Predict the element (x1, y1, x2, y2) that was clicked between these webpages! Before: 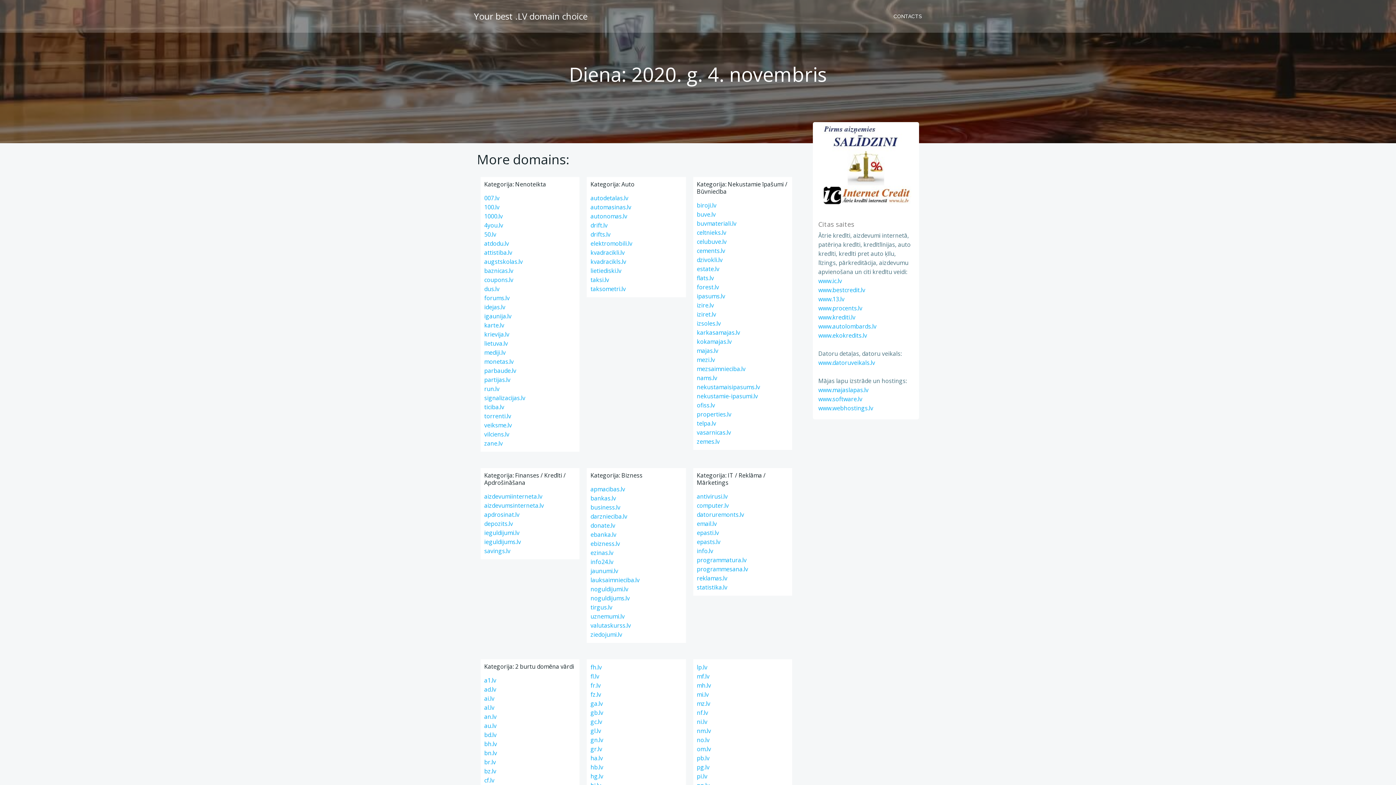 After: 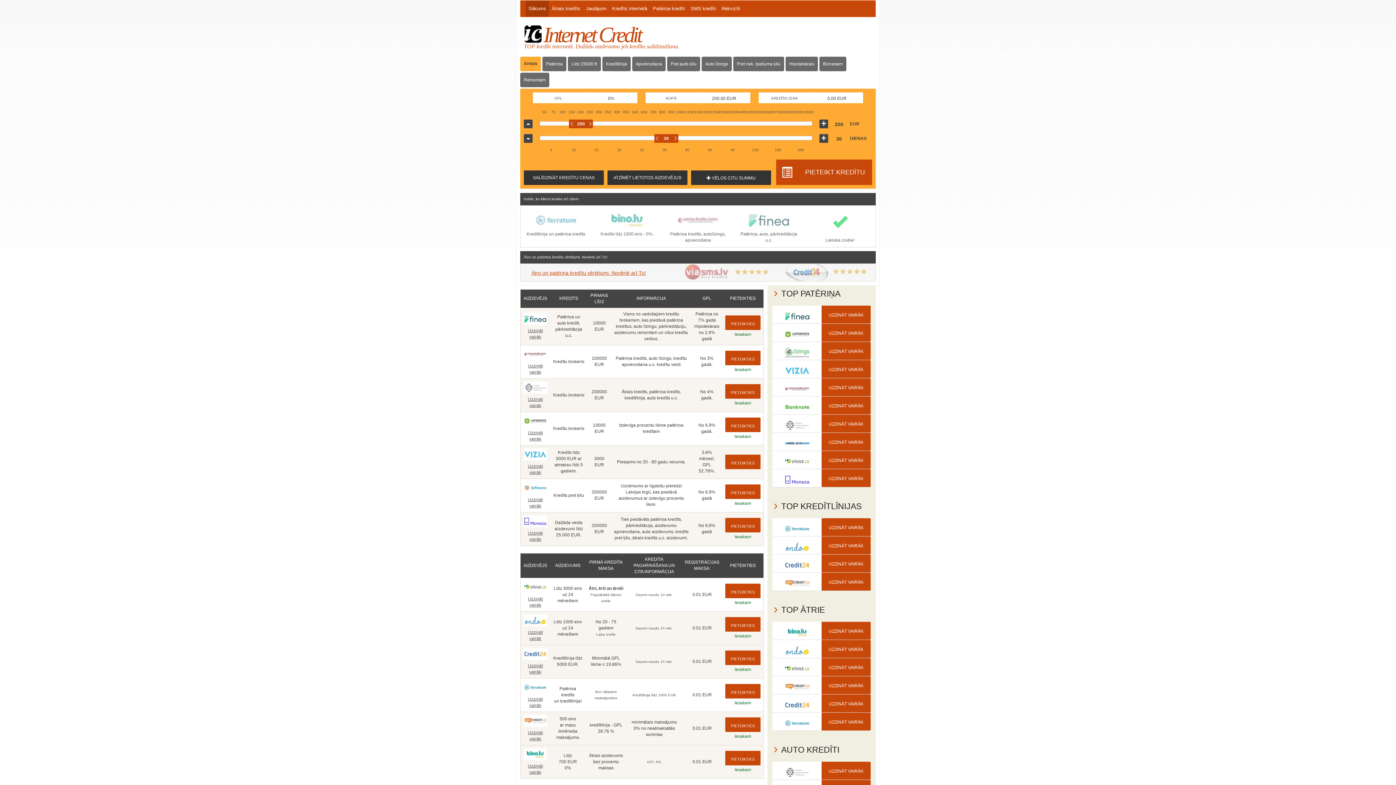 Action: bbox: (818, 277, 842, 285) label: www.ic.lv